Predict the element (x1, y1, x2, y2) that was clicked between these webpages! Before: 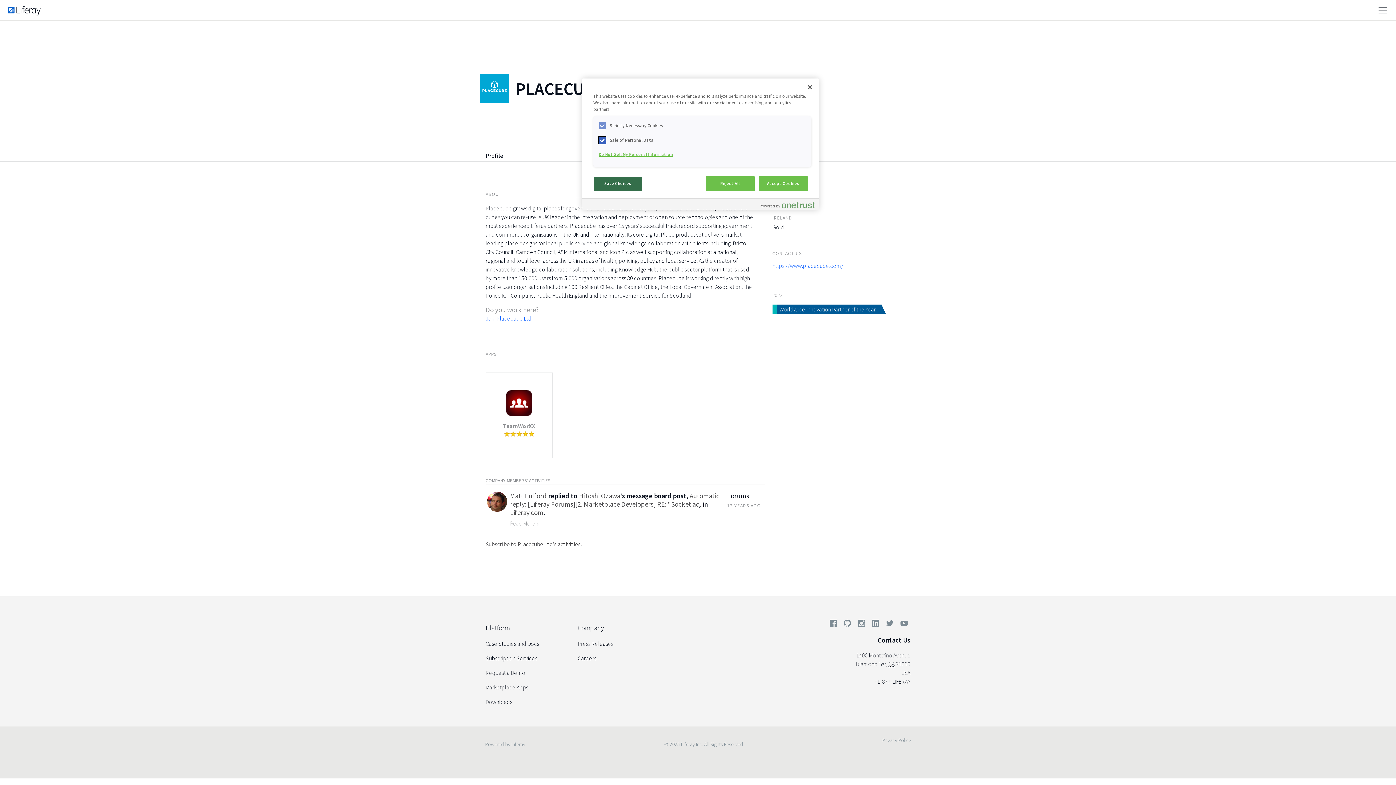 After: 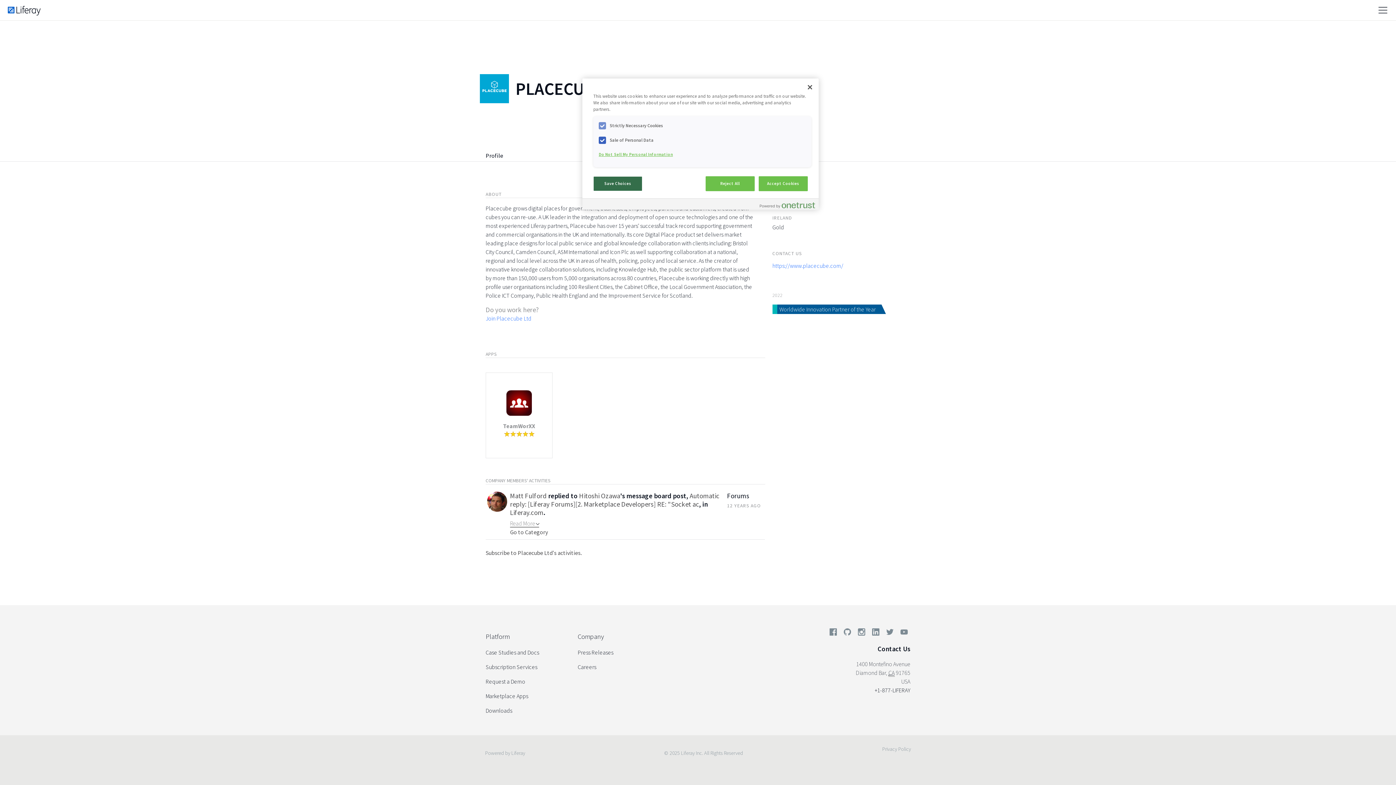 Action: bbox: (510, 519, 539, 527) label: Read More 